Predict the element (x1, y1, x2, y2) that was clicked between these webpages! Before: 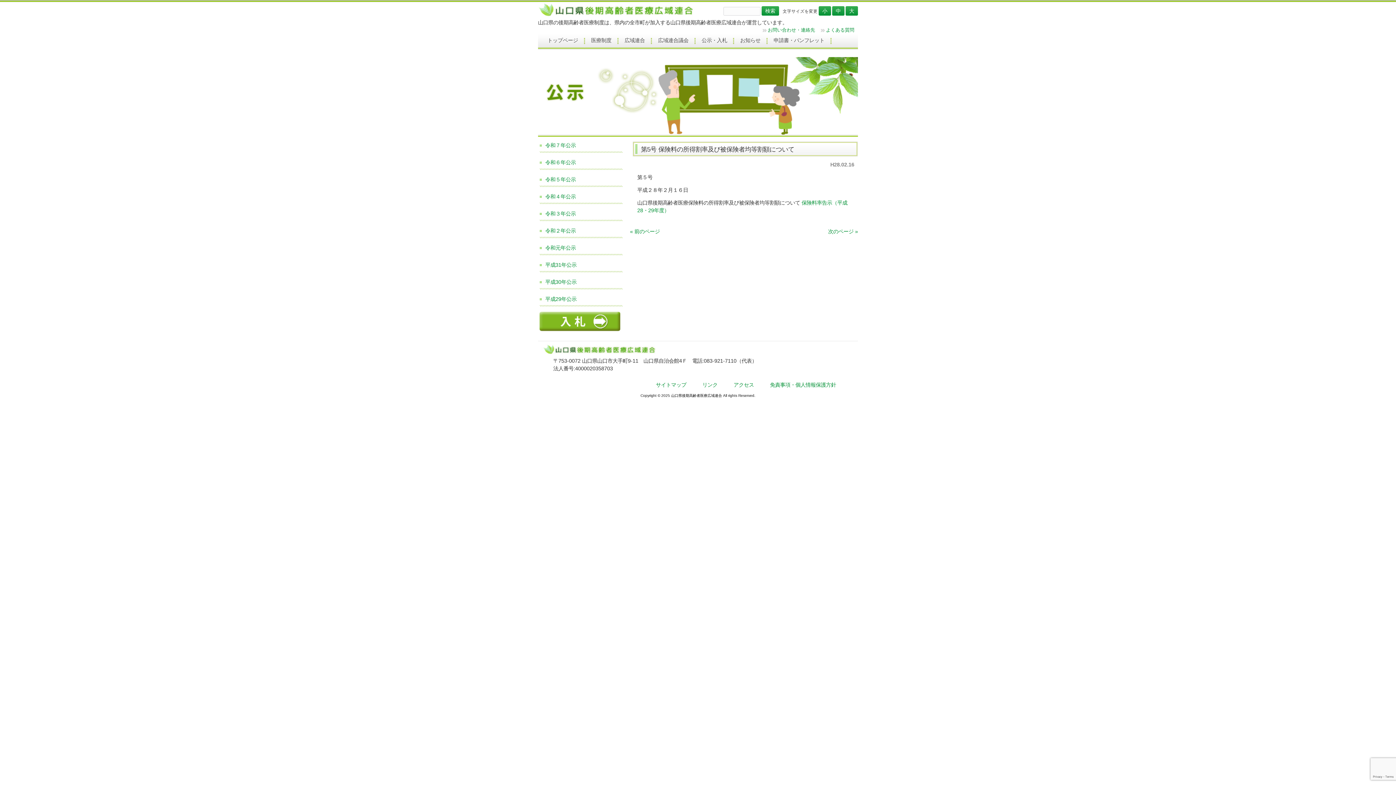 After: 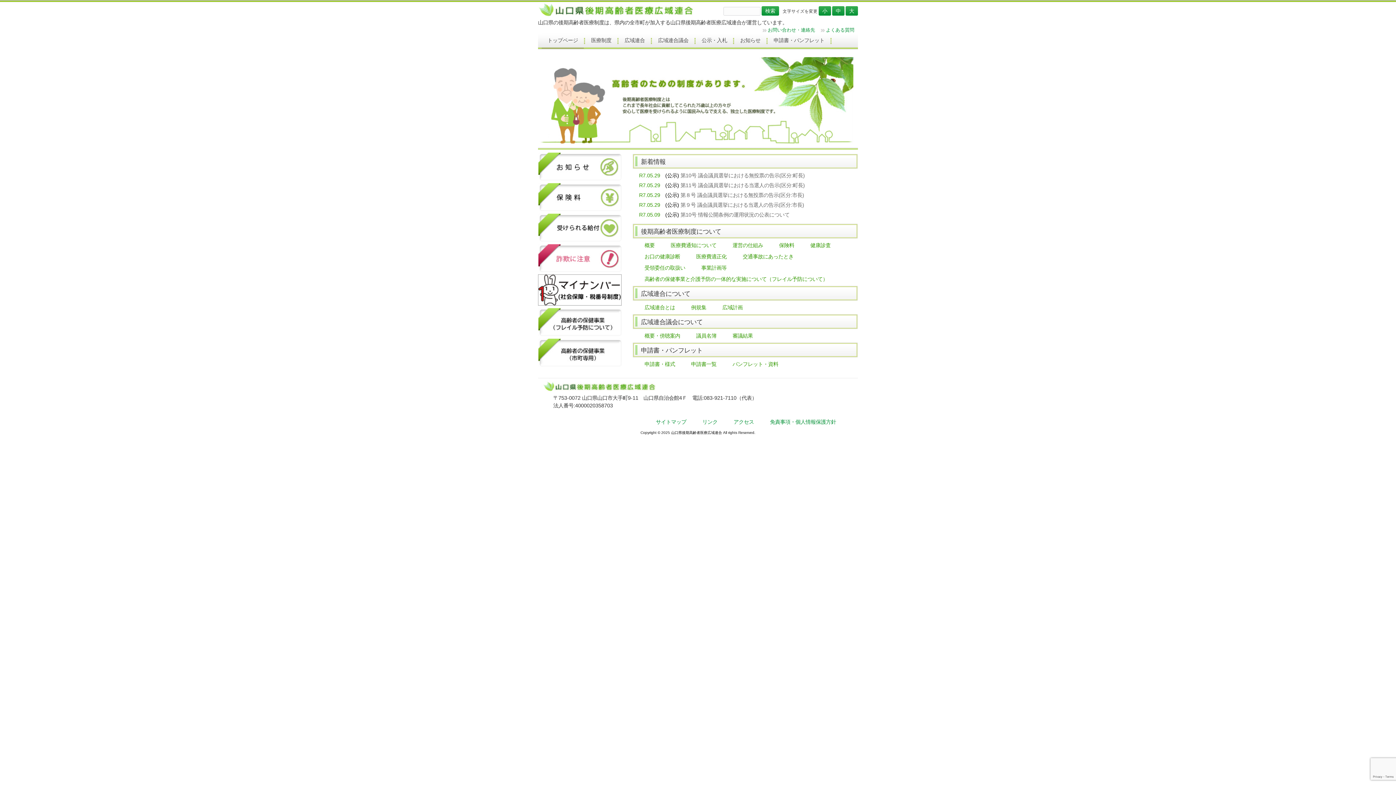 Action: bbox: (538, 13, 699, 17)